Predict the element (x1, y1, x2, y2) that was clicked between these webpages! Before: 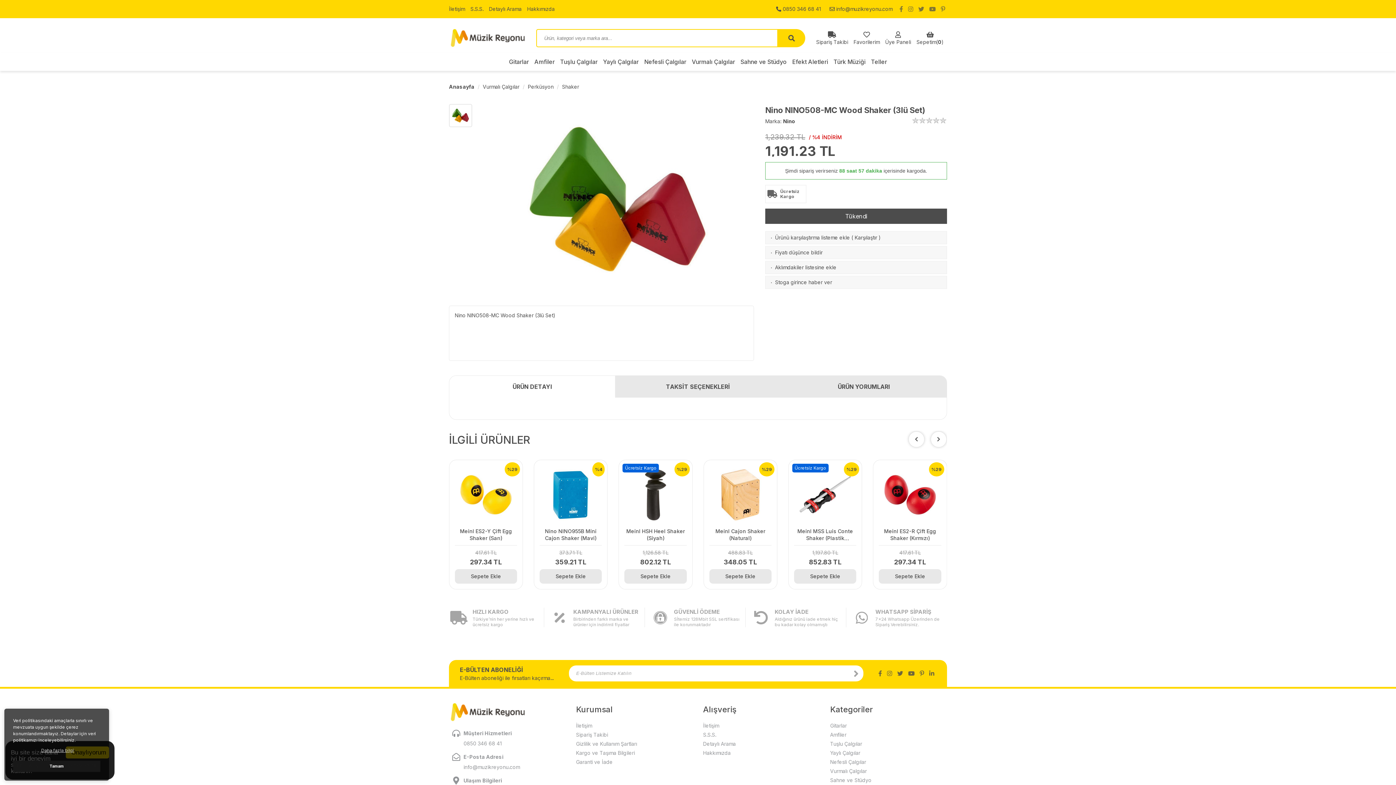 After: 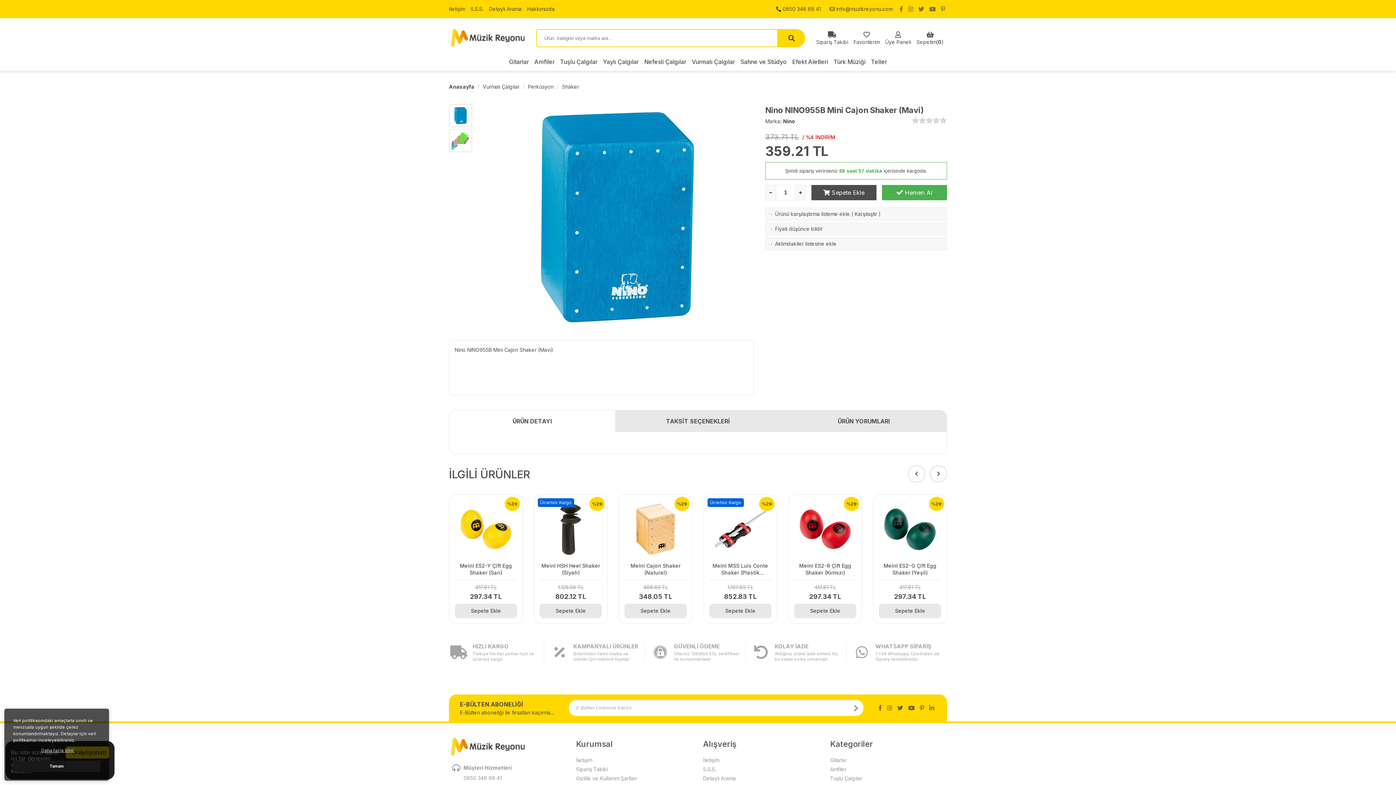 Action: label: %4
Nino NINO955B Mini Cajon Shaker (Mavi)
373.71 TL359.21 TL bbox: (709, 465, 771, 565)